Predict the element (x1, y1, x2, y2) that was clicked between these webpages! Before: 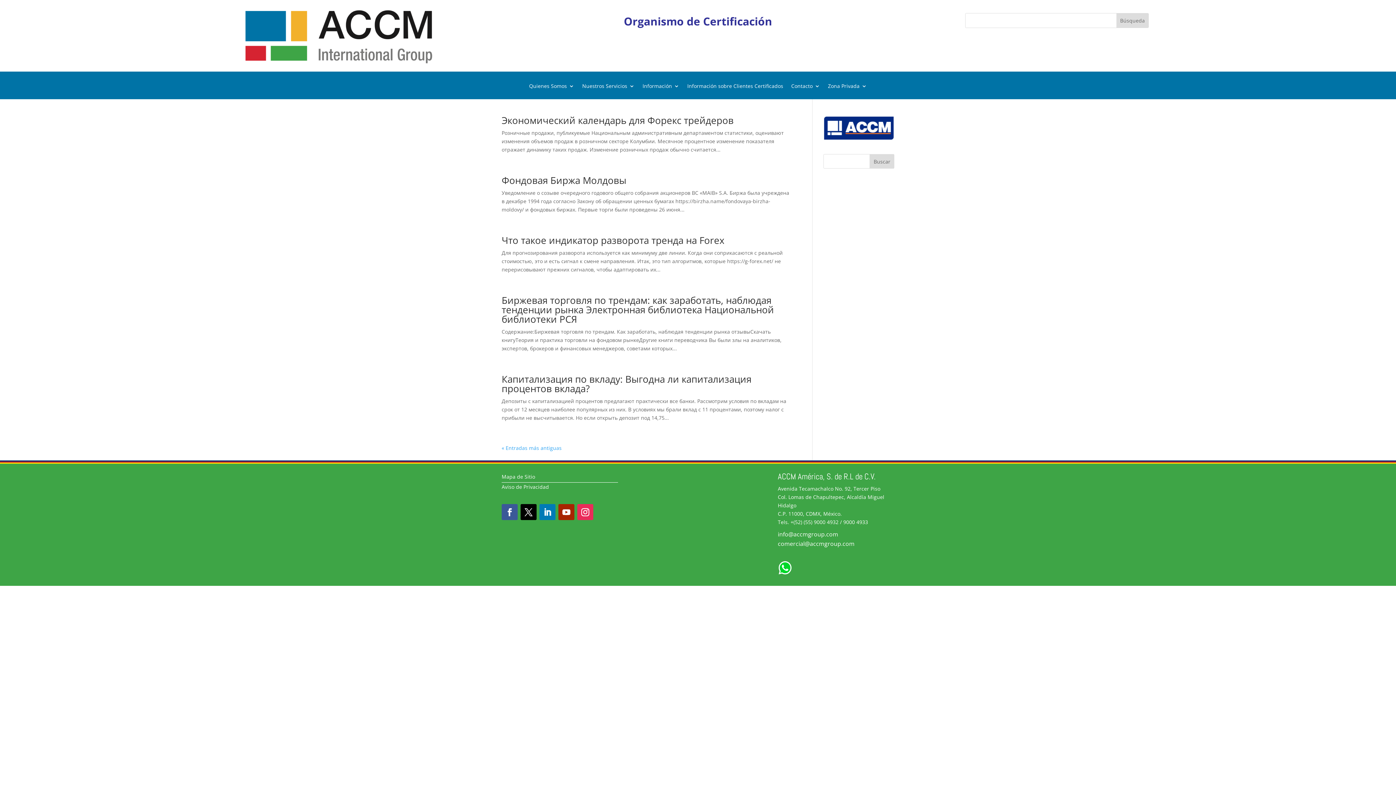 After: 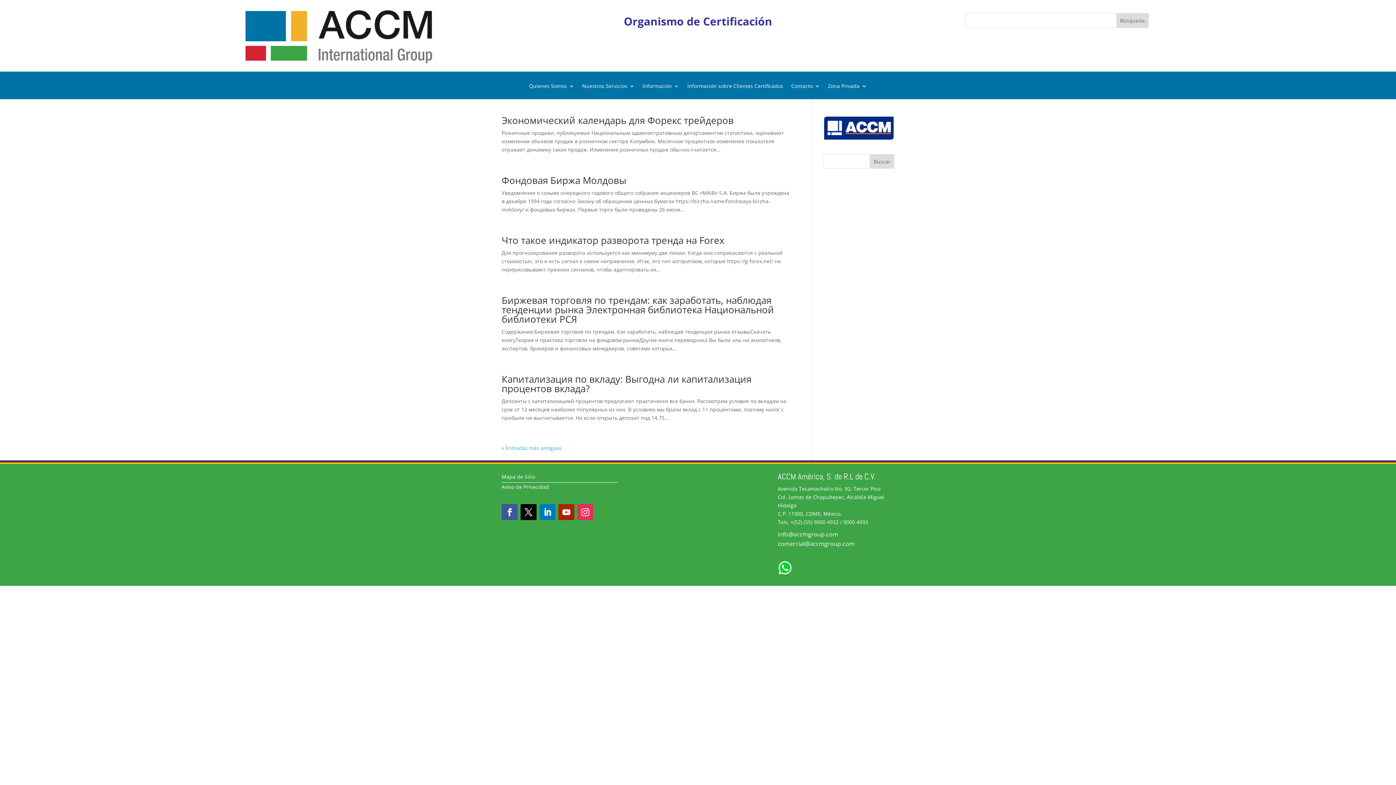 Action: bbox: (577, 504, 593, 520)